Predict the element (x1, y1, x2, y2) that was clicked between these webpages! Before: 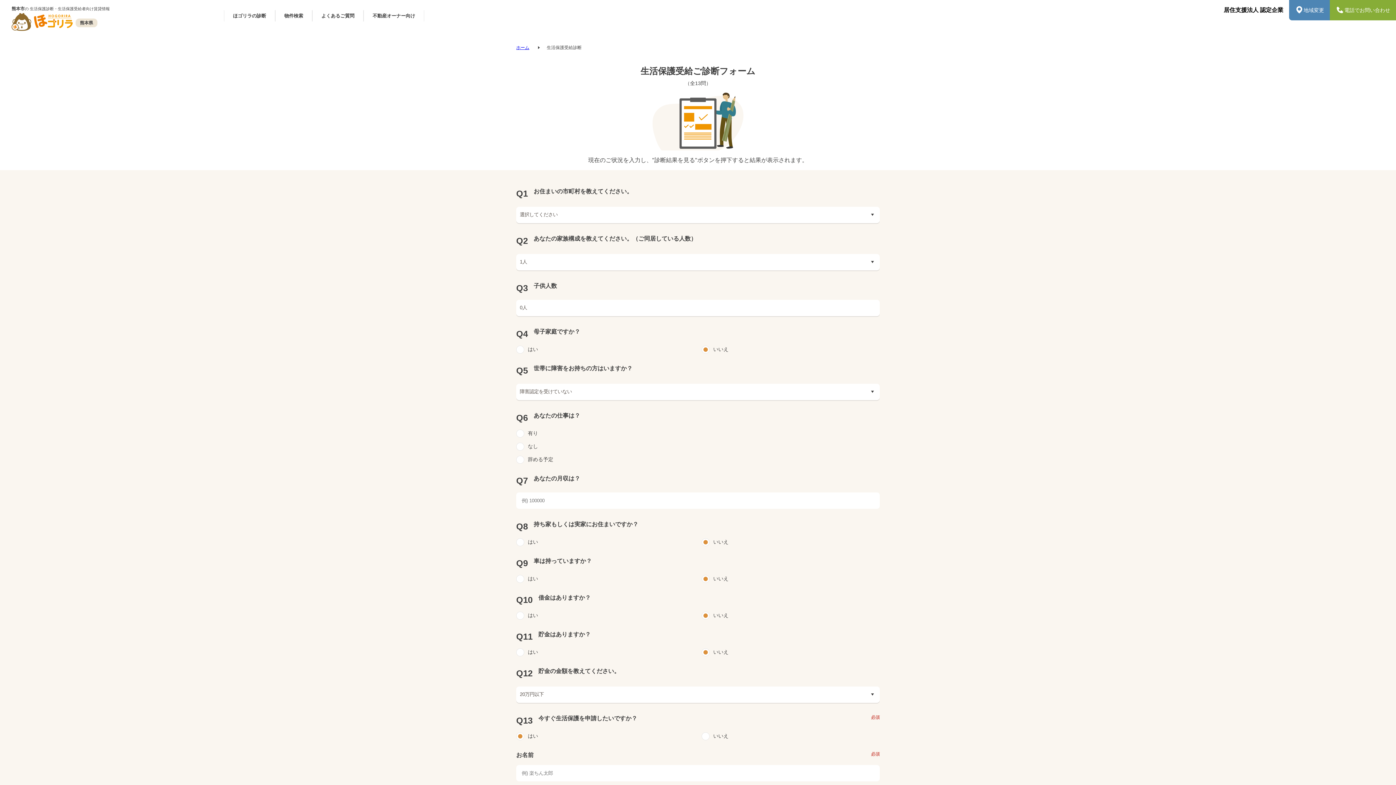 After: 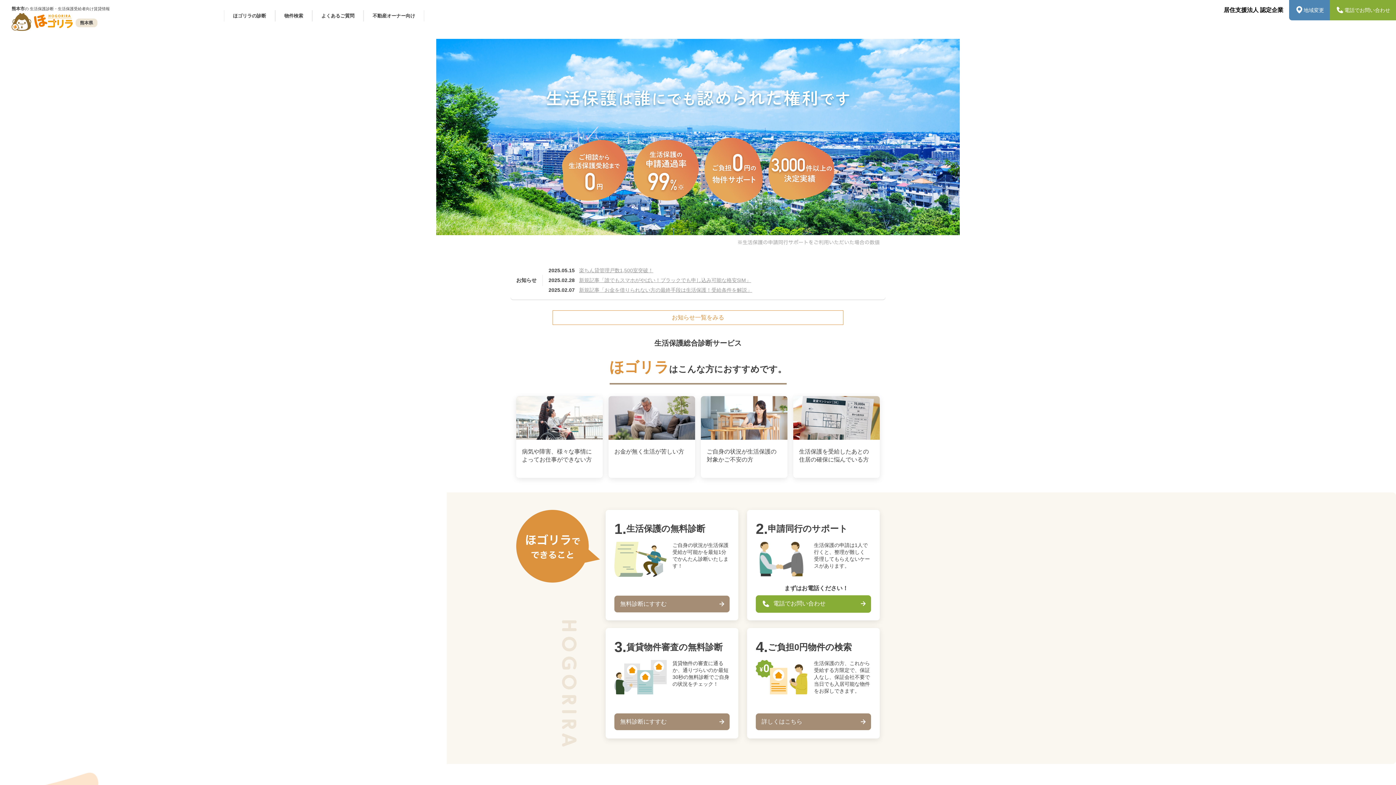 Action: bbox: (11, 13, 72, 32)